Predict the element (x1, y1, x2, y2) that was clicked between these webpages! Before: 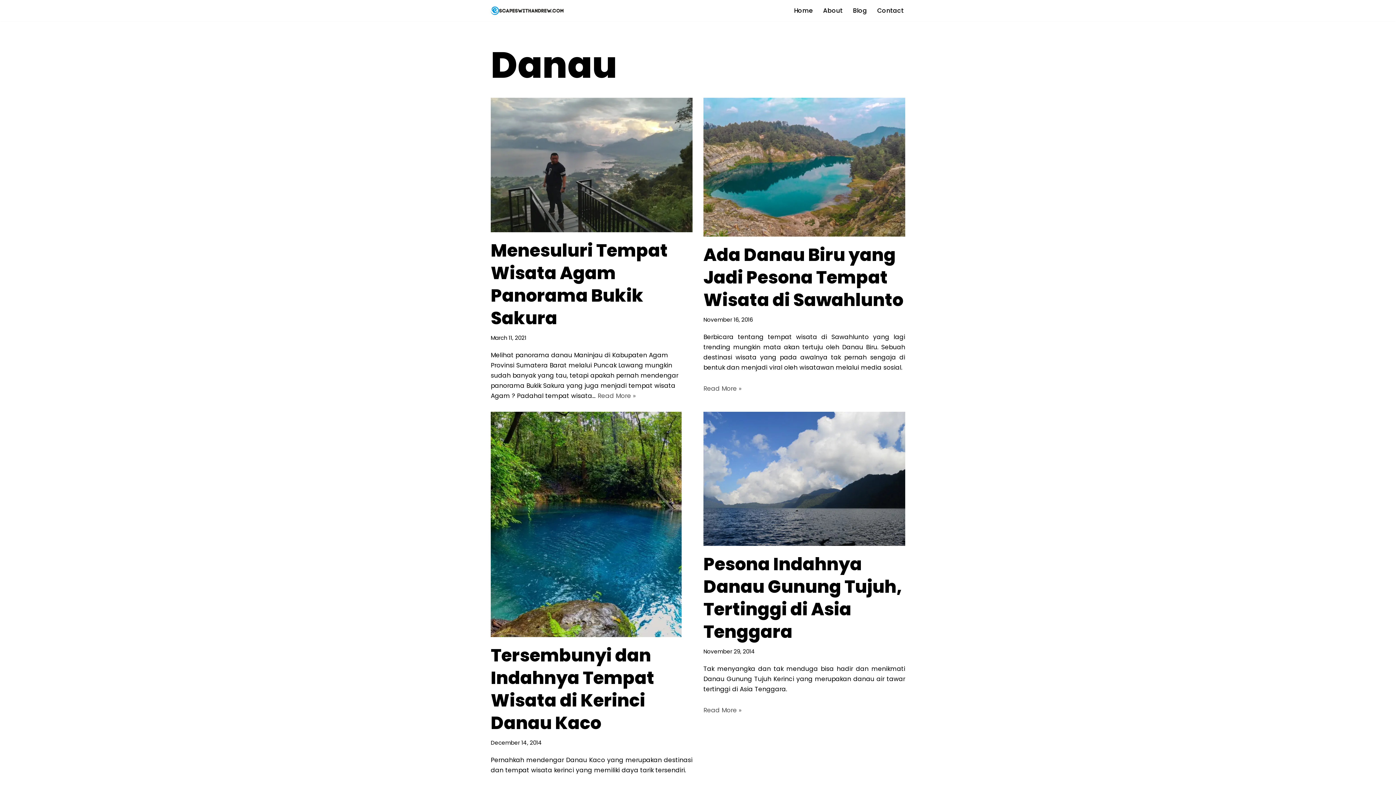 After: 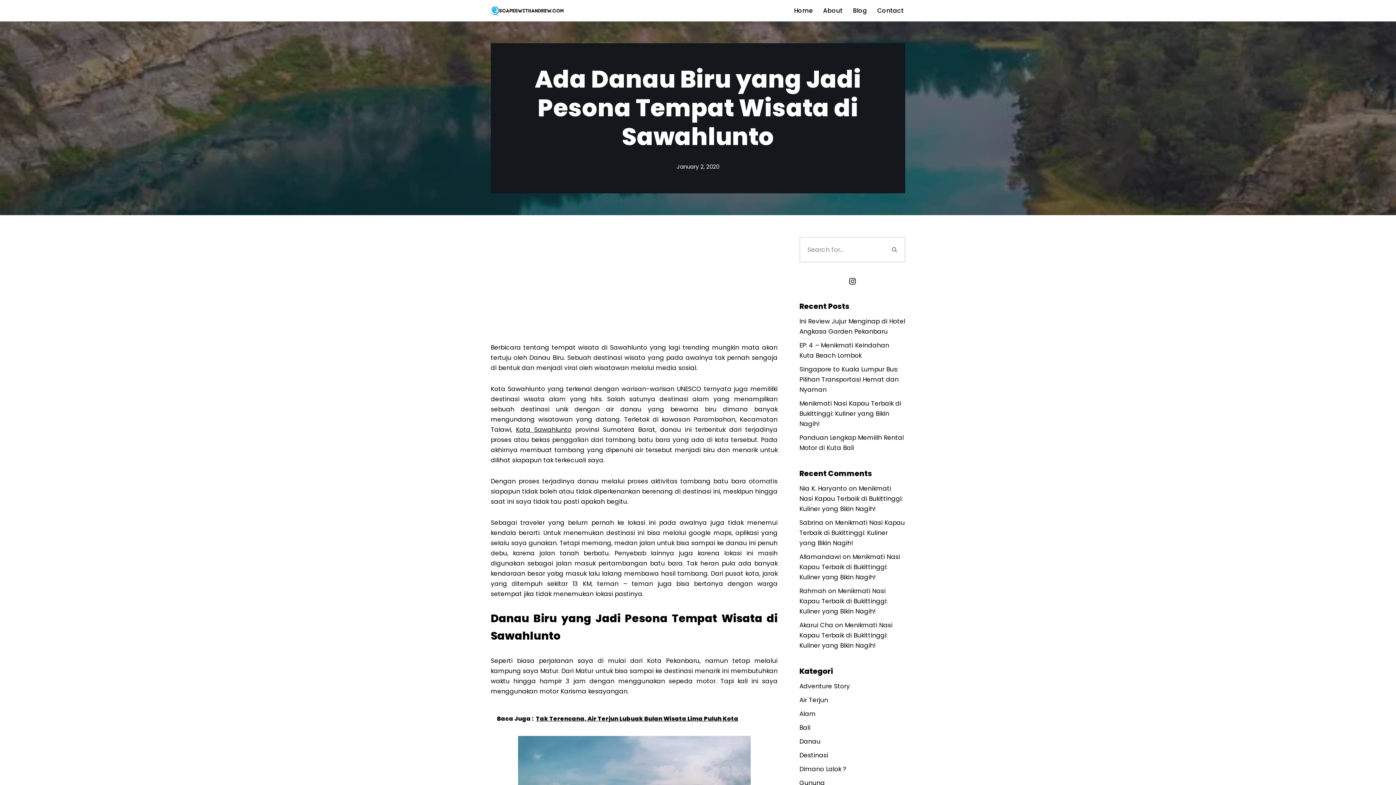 Action: bbox: (703, 384, 741, 393) label: Read More »
Ada Danau Biru yang Jadi Pesona Tempat Wisata di Sawahlunto